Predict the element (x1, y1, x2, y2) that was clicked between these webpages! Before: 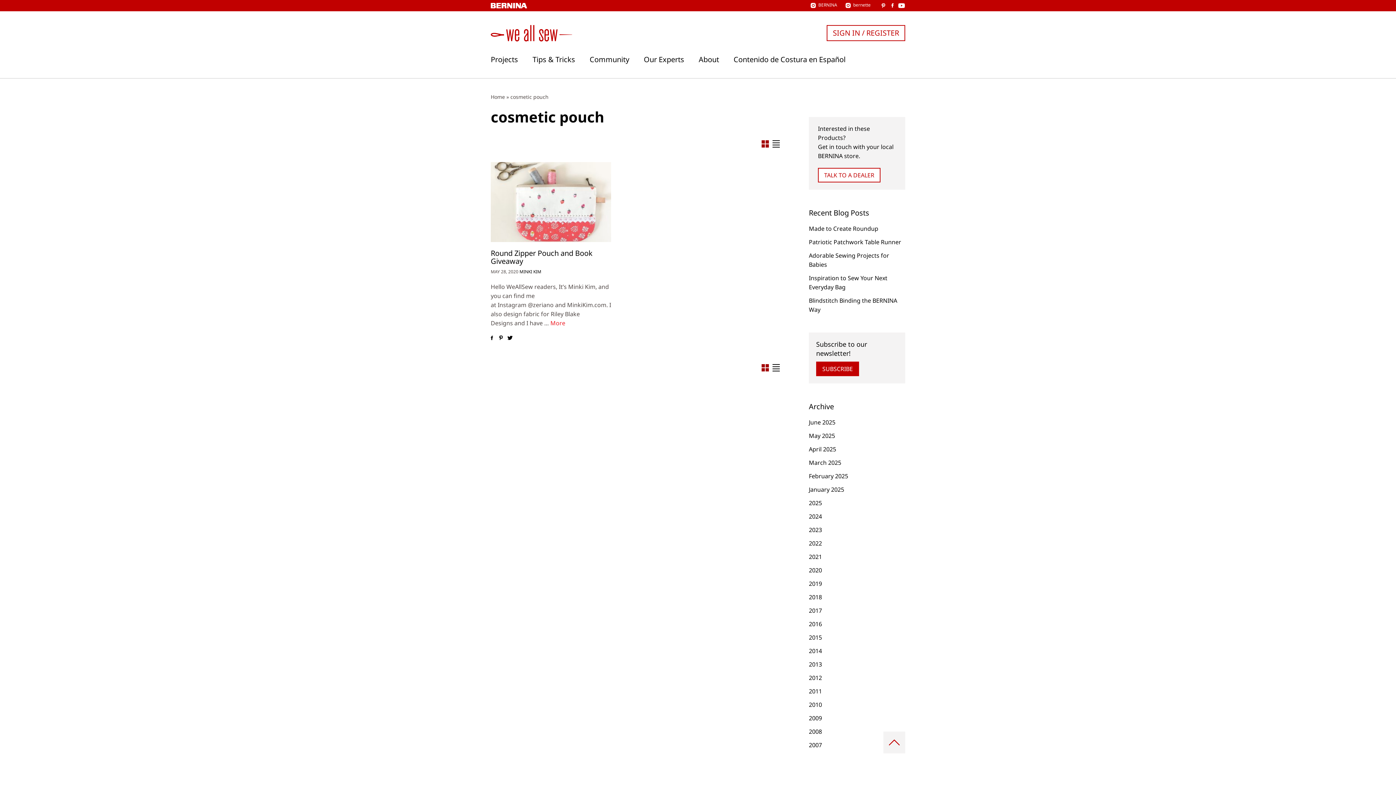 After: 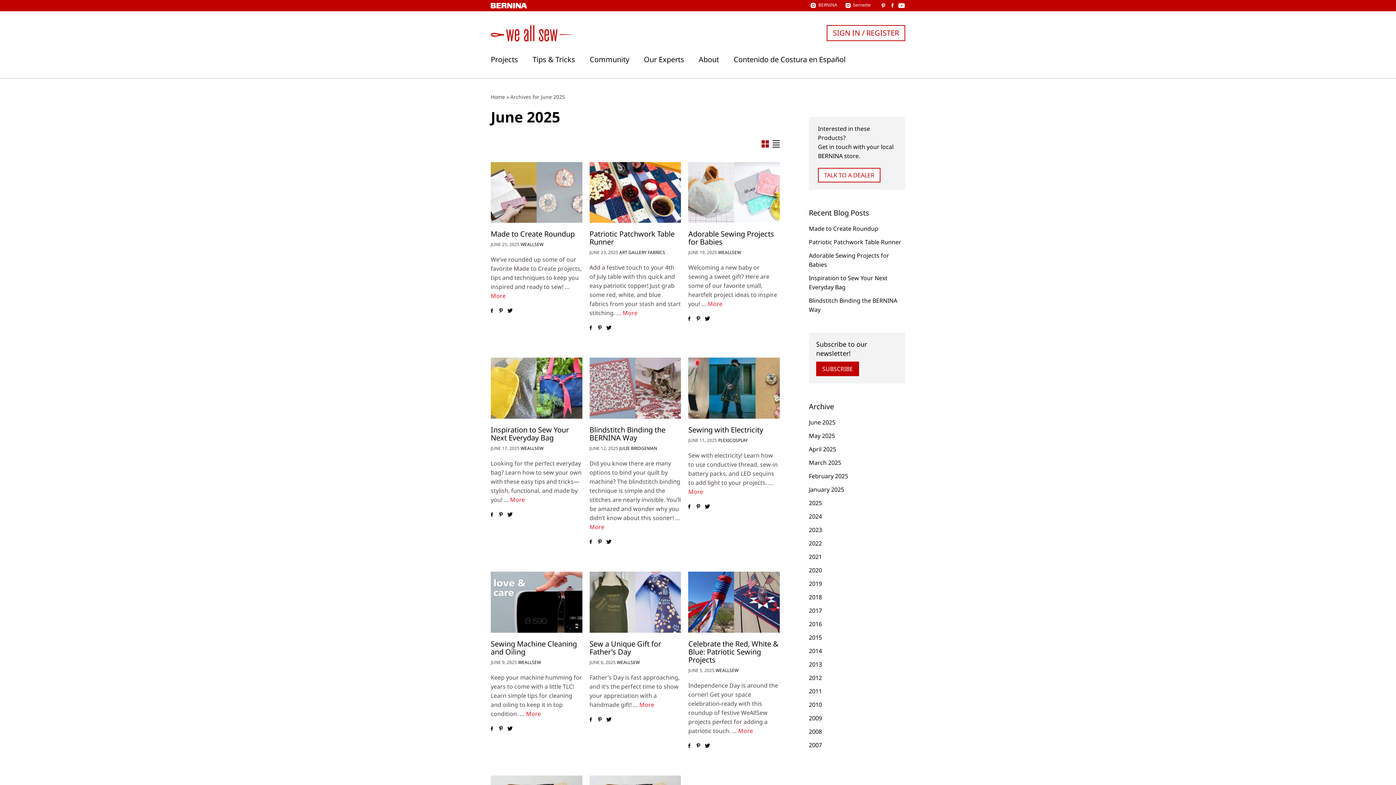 Action: bbox: (809, 418, 835, 426) label: June 2025